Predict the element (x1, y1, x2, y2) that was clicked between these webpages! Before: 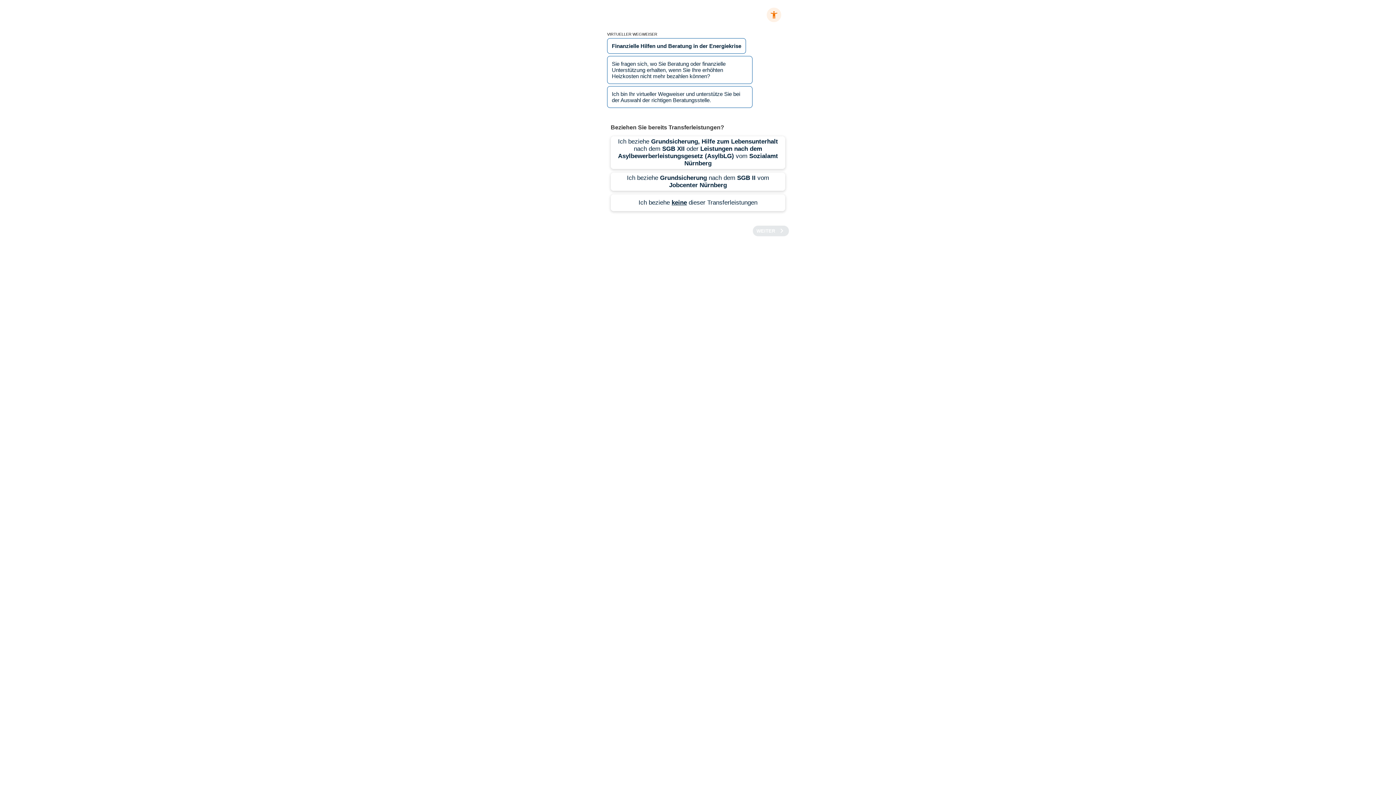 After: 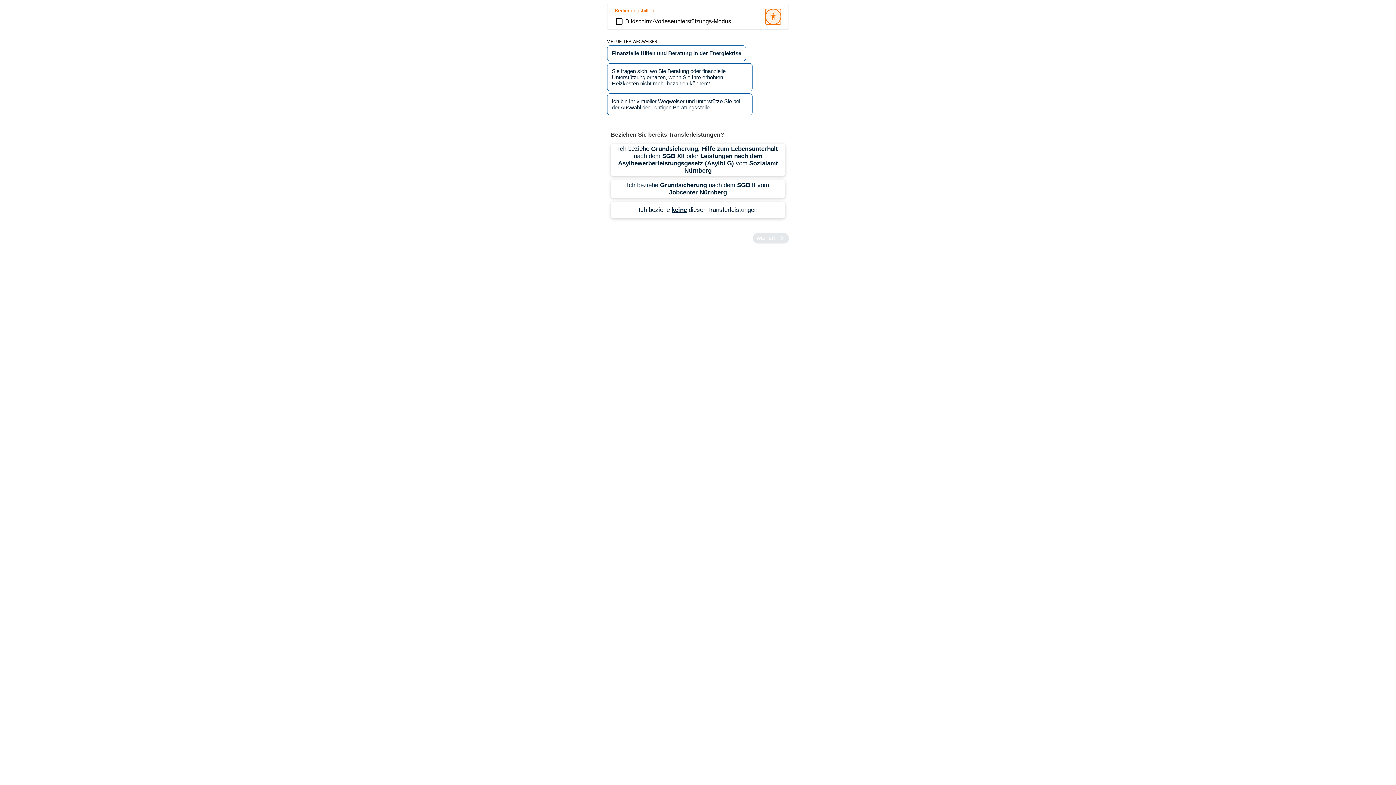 Action: label: Bedienungshilfen bbox: (766, 7, 781, 22)